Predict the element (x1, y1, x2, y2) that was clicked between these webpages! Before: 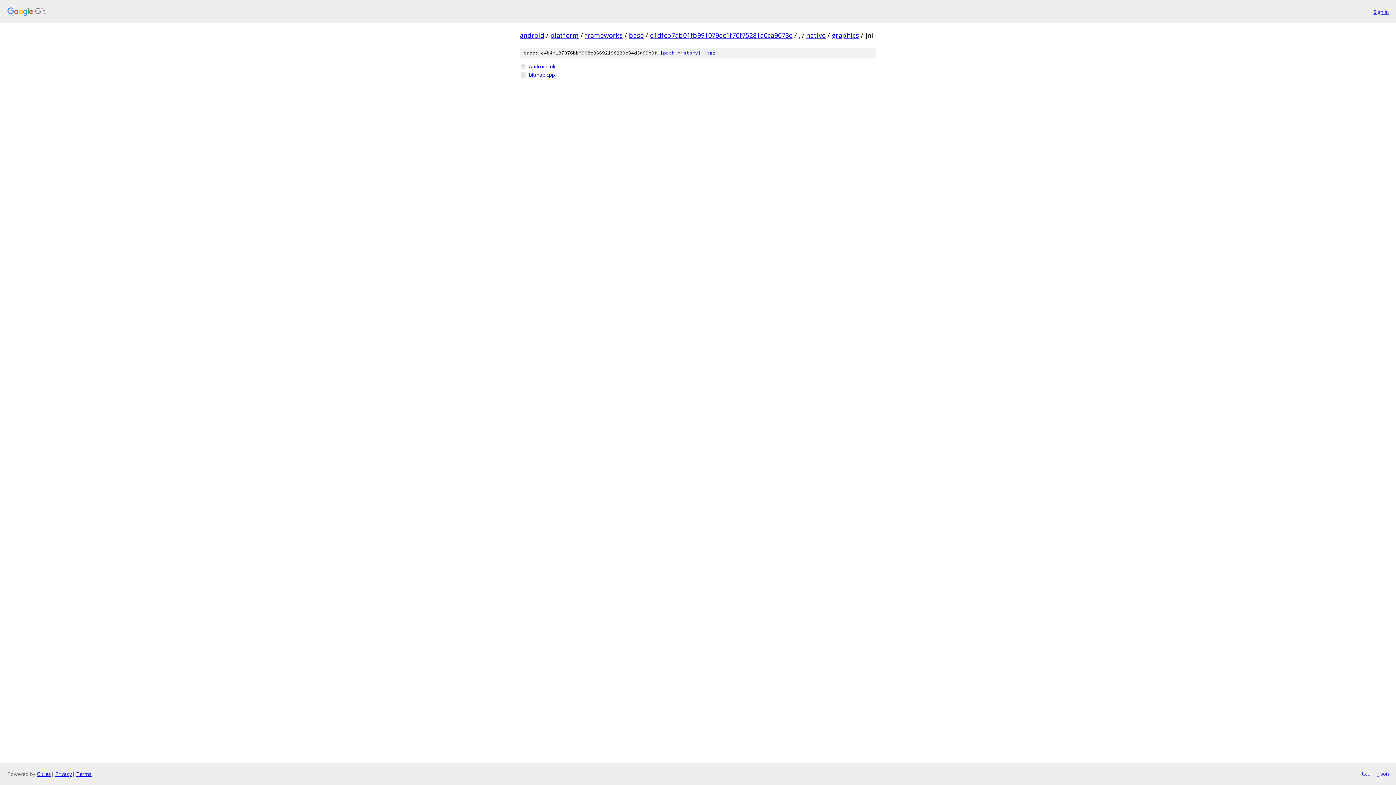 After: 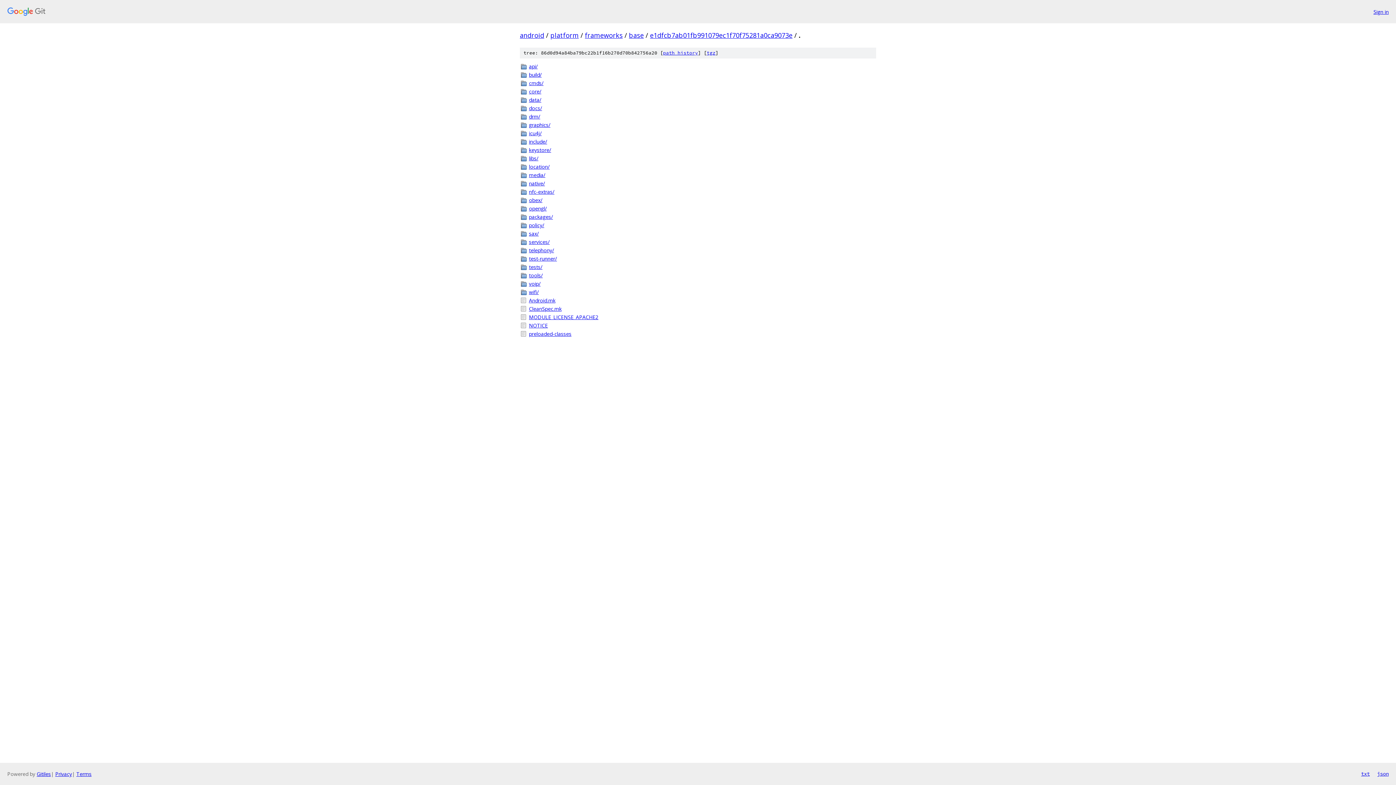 Action: bbox: (798, 30, 800, 39) label: .